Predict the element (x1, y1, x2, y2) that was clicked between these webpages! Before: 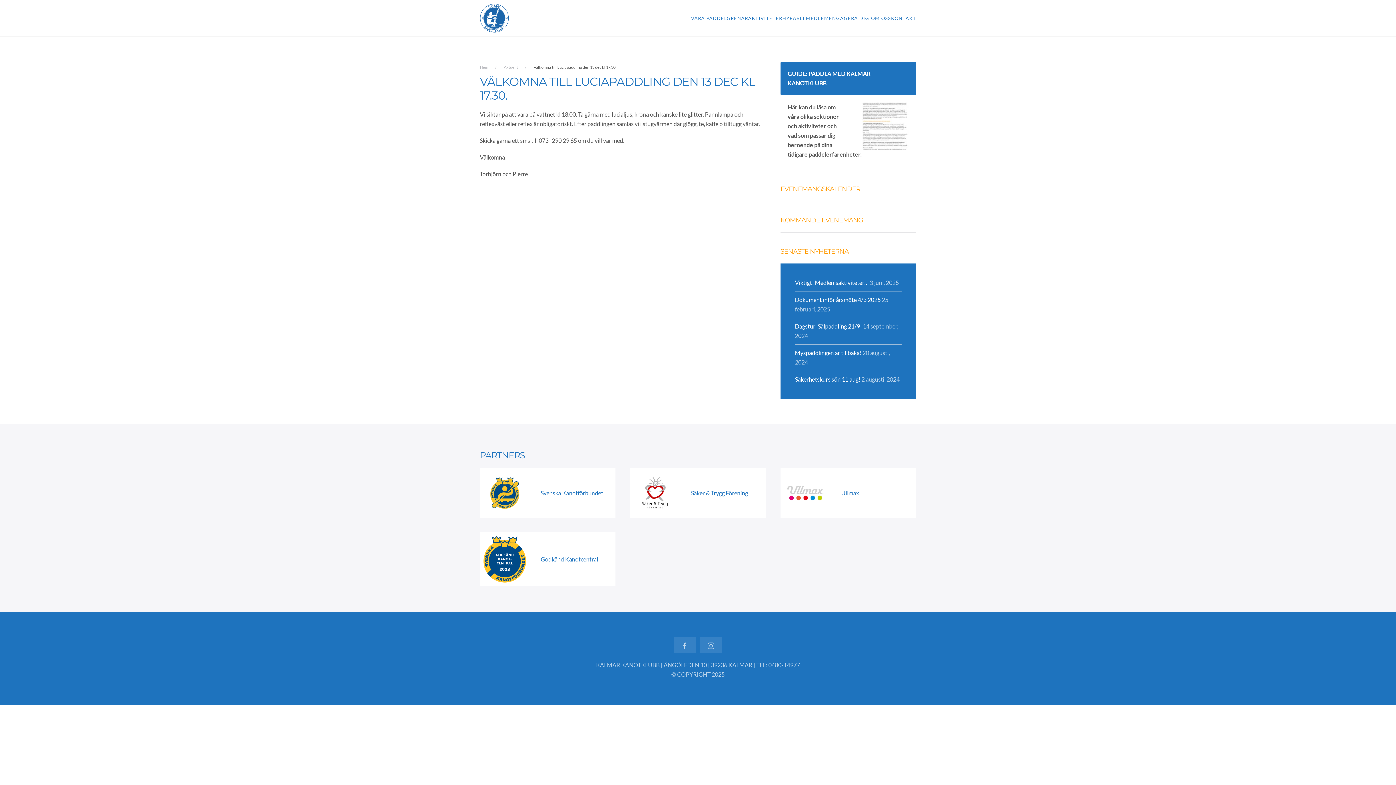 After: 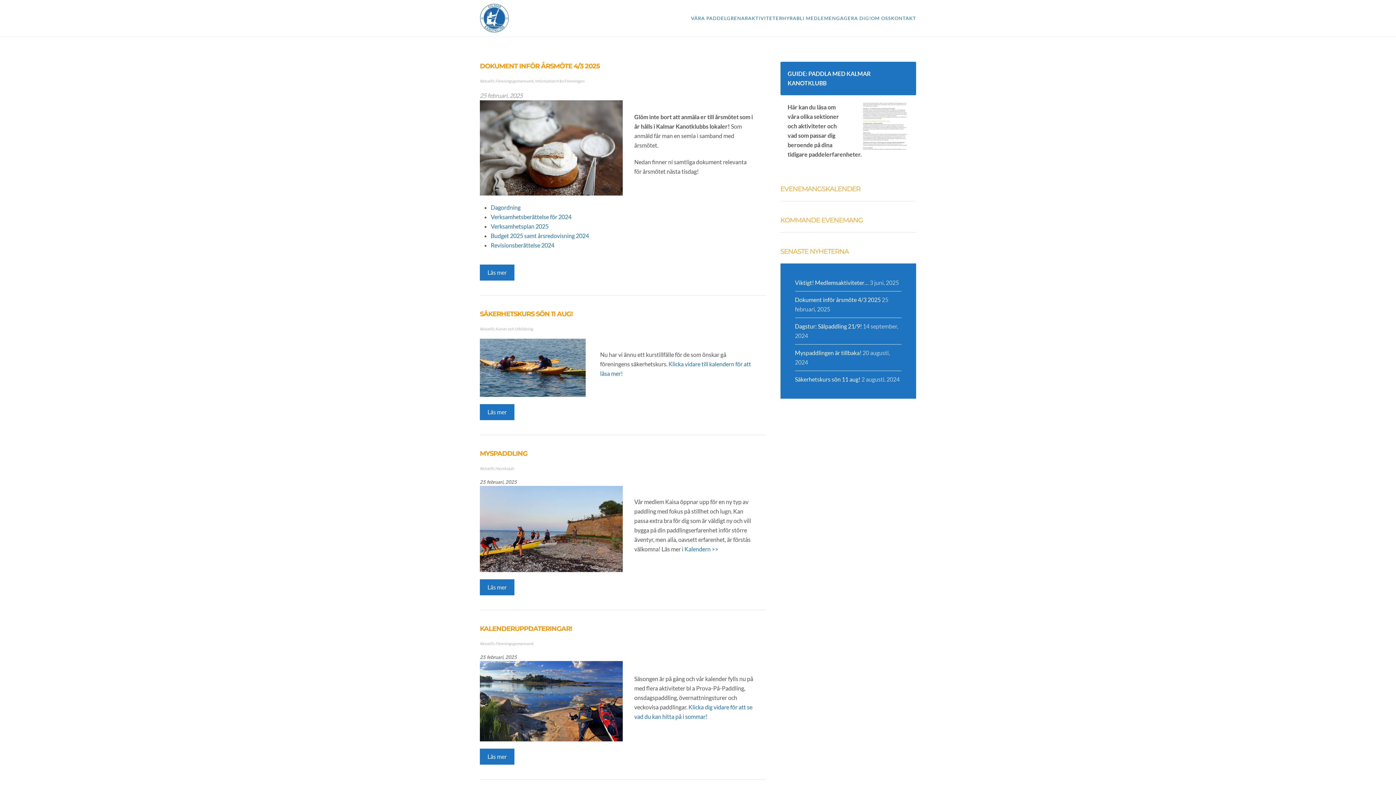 Action: bbox: (504, 64, 518, 69) label: Aktuellt